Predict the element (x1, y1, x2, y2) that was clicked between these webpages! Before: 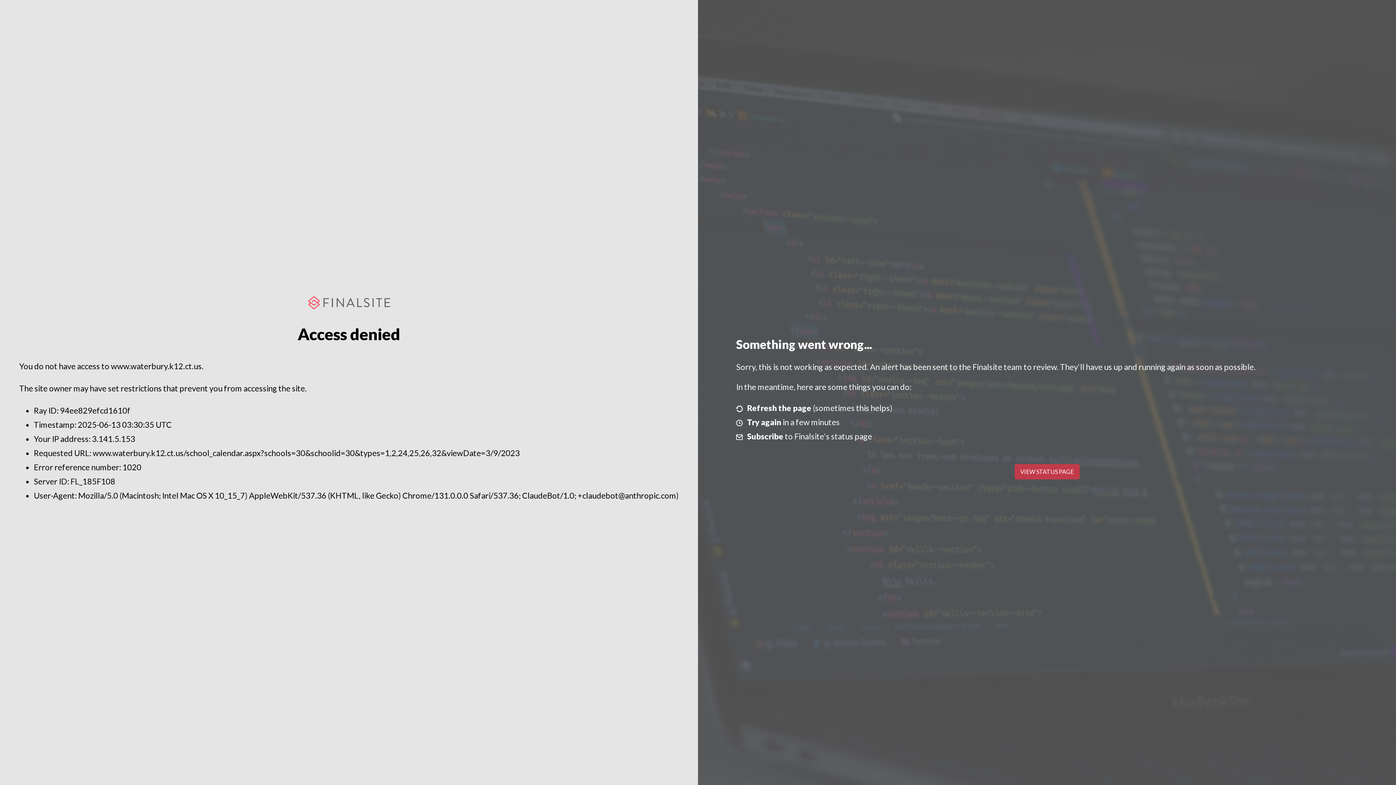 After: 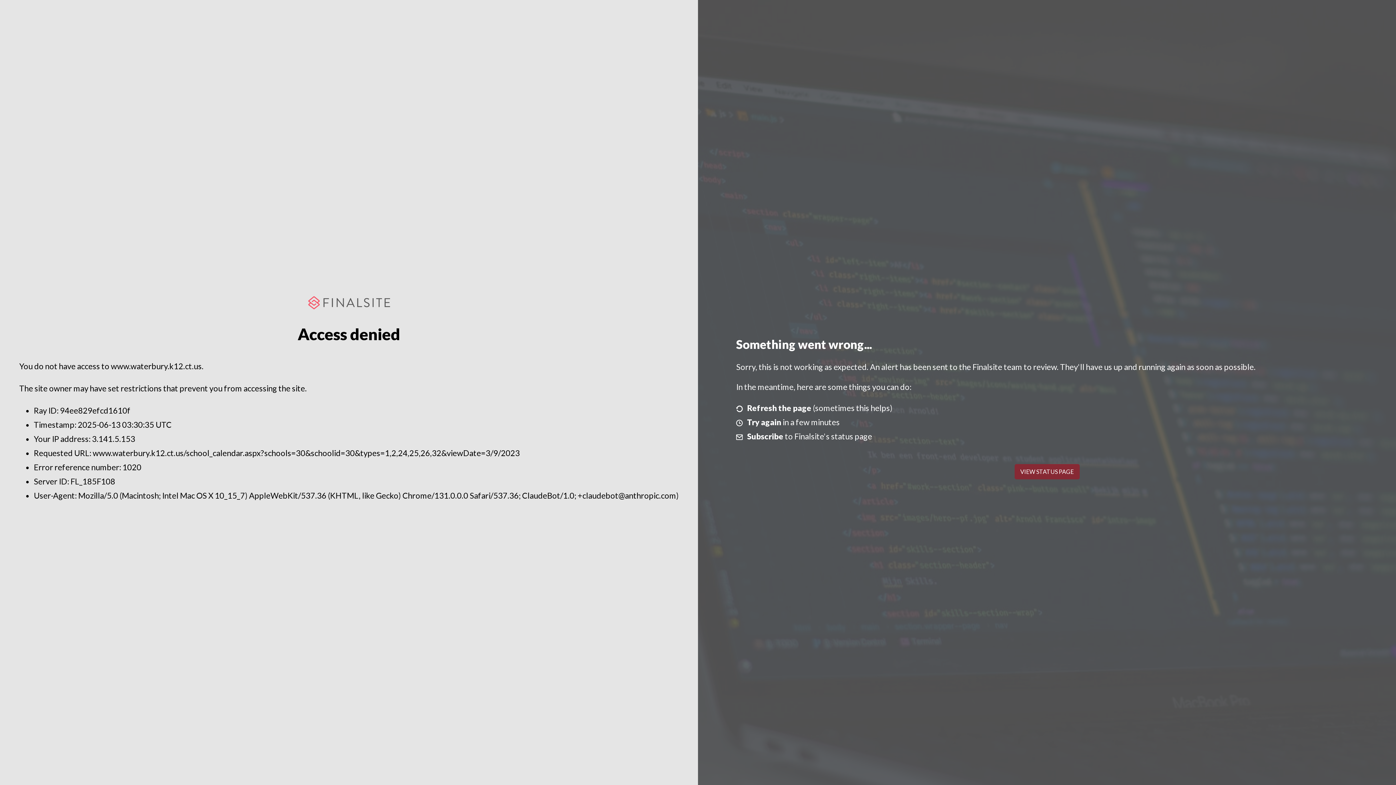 Action: bbox: (1014, 464, 1079, 479) label: VIEW STATUS PAGE